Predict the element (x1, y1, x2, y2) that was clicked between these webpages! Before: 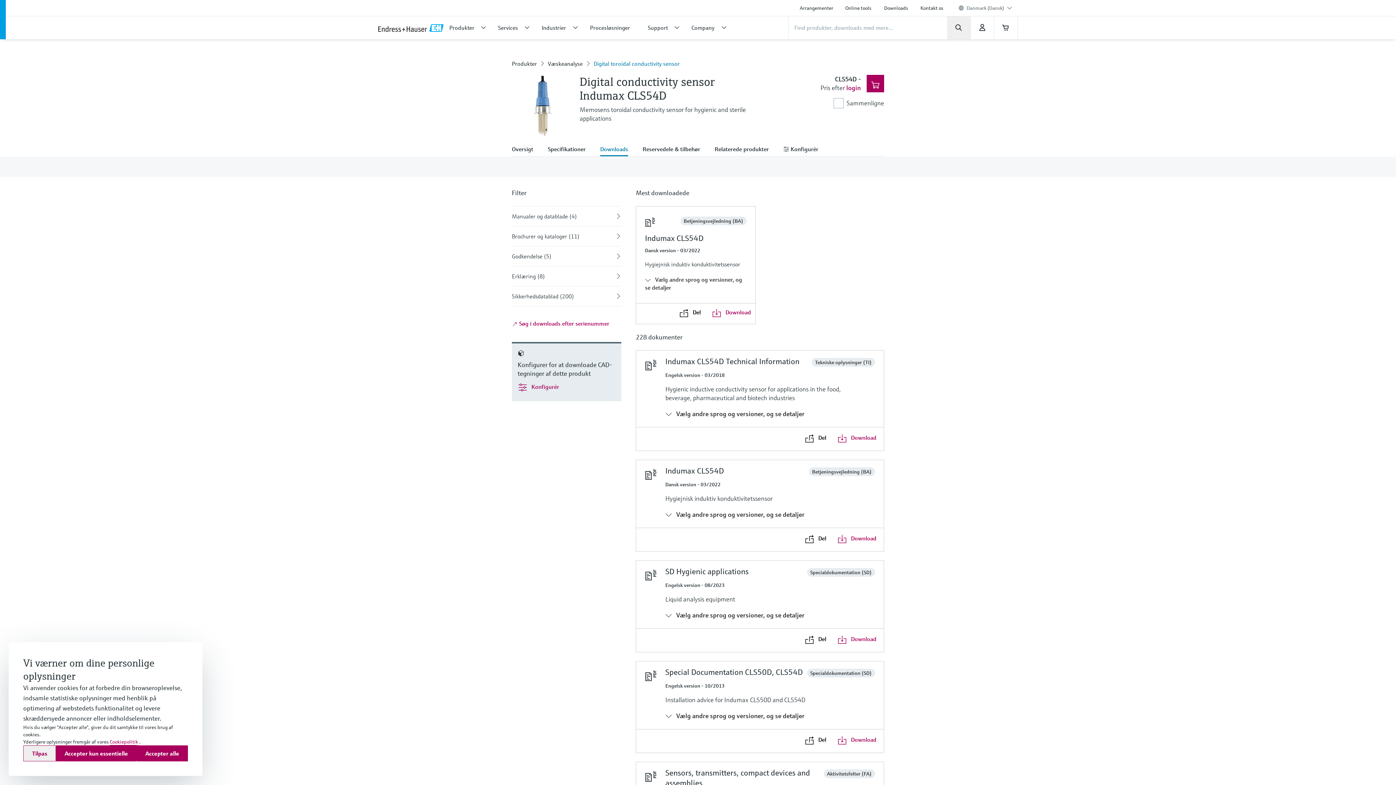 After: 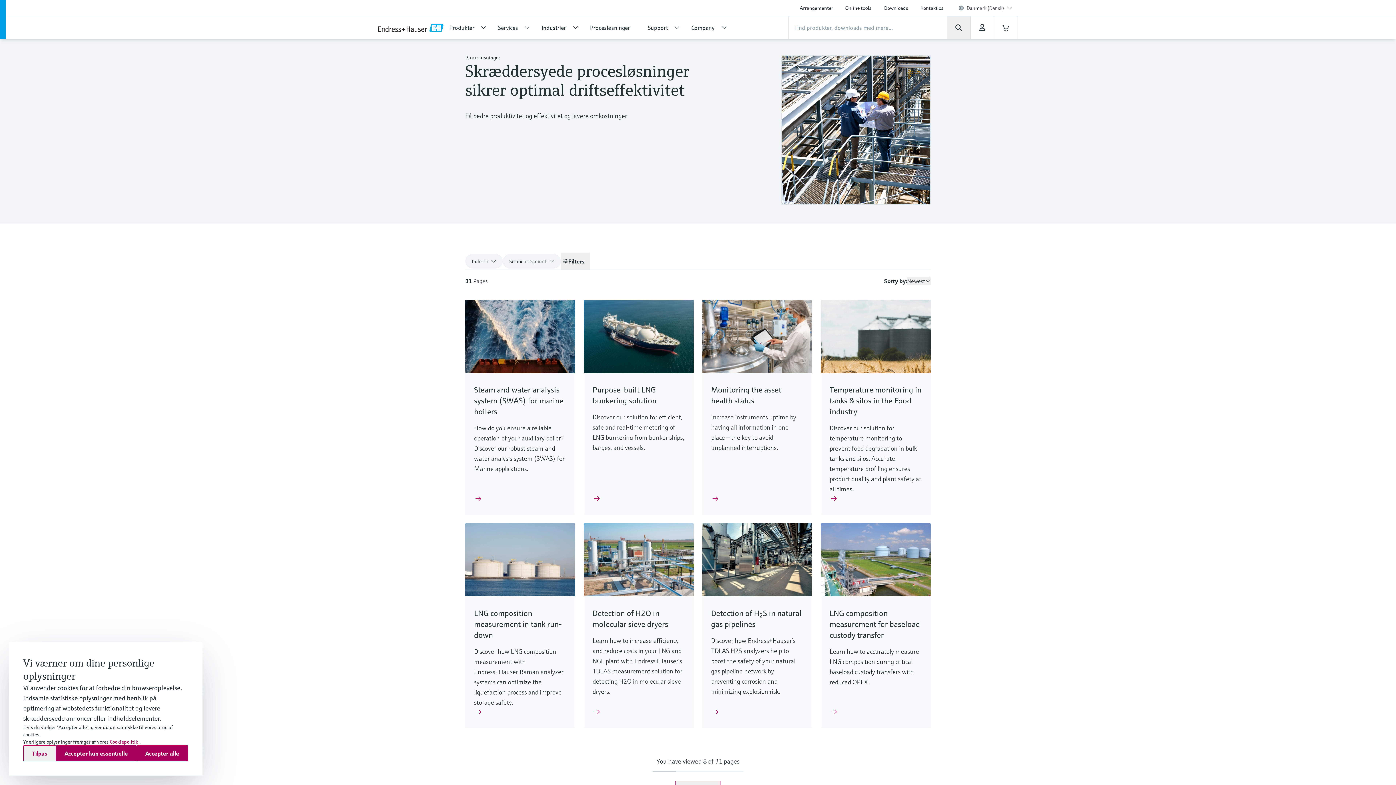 Action: label: Procesløsninger bbox: (584, 16, 642, 39)